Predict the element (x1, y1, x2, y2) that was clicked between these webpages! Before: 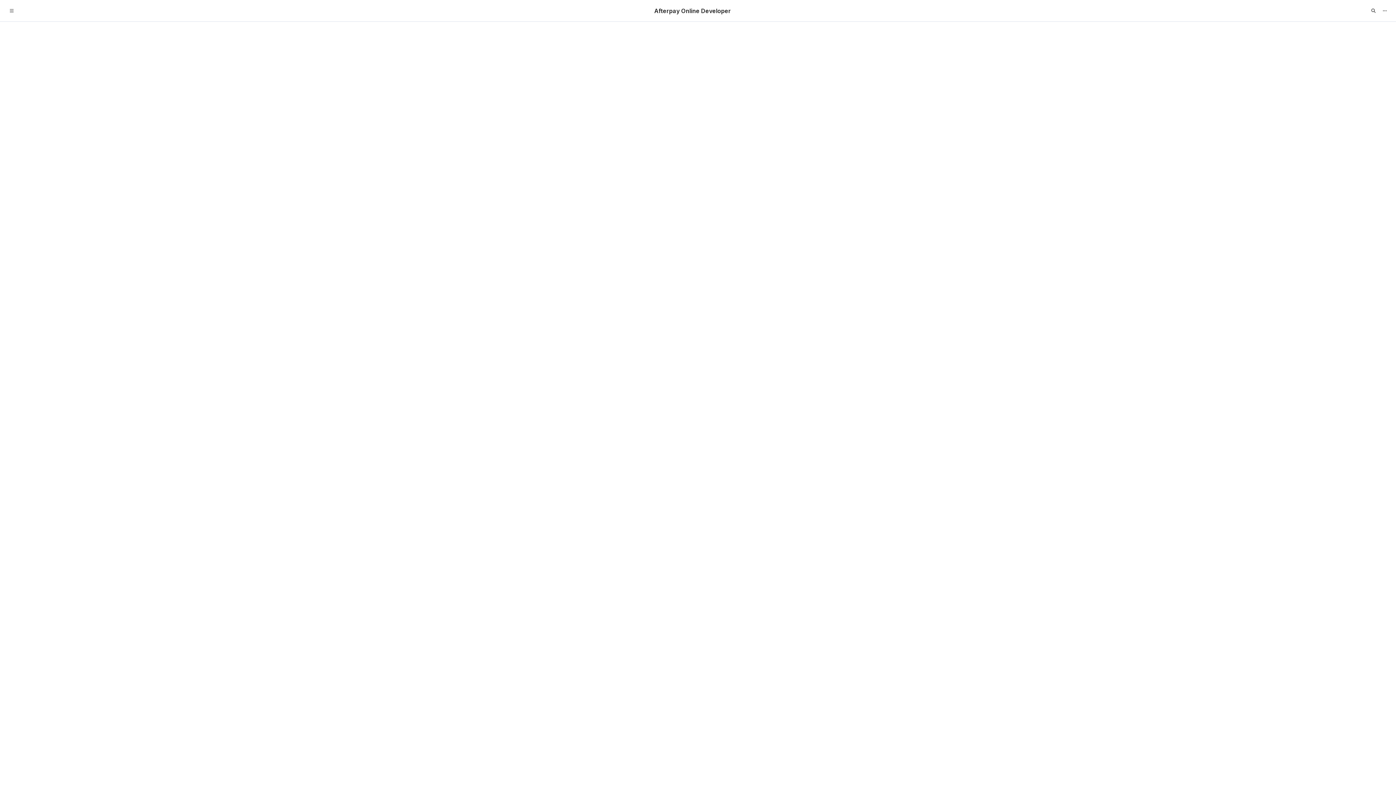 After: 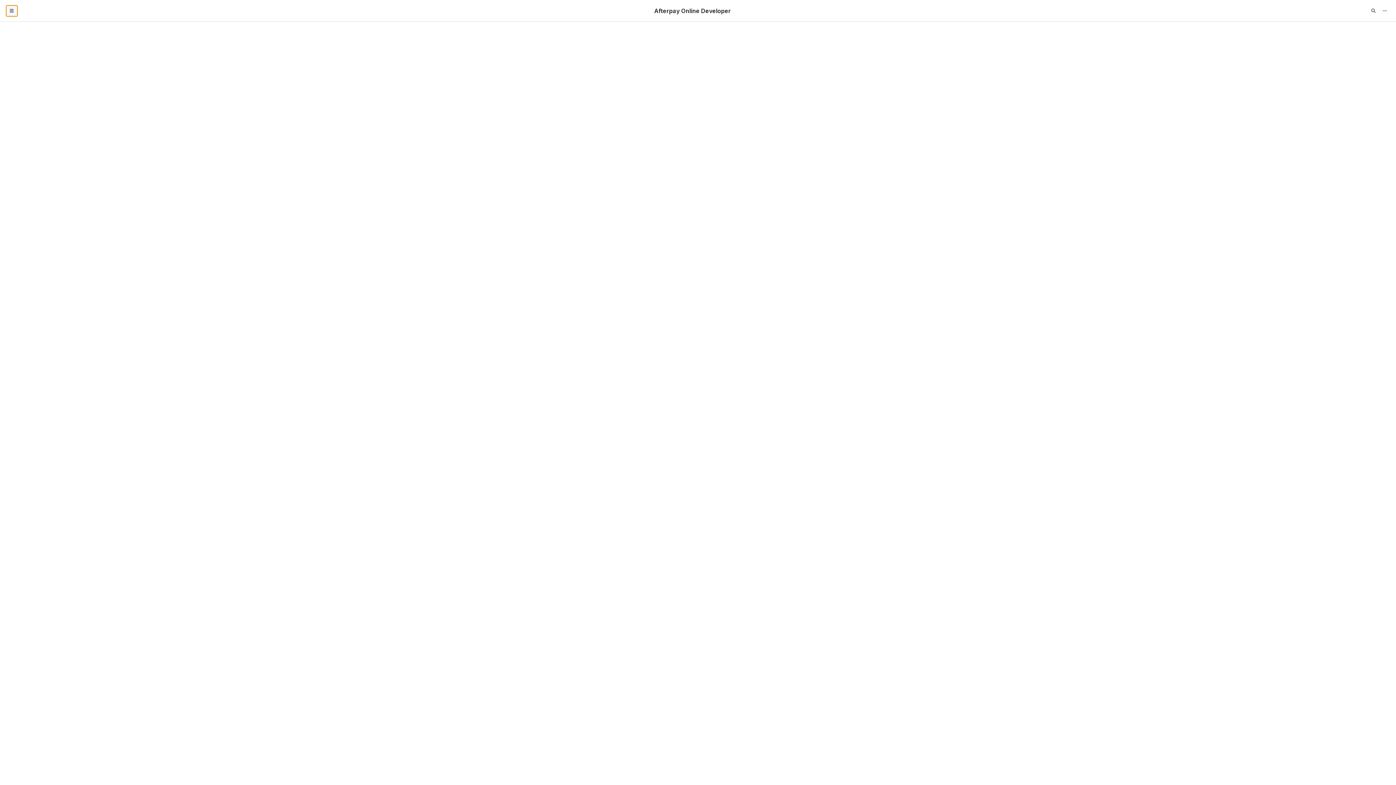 Action: bbox: (5, 4, 17, 16)